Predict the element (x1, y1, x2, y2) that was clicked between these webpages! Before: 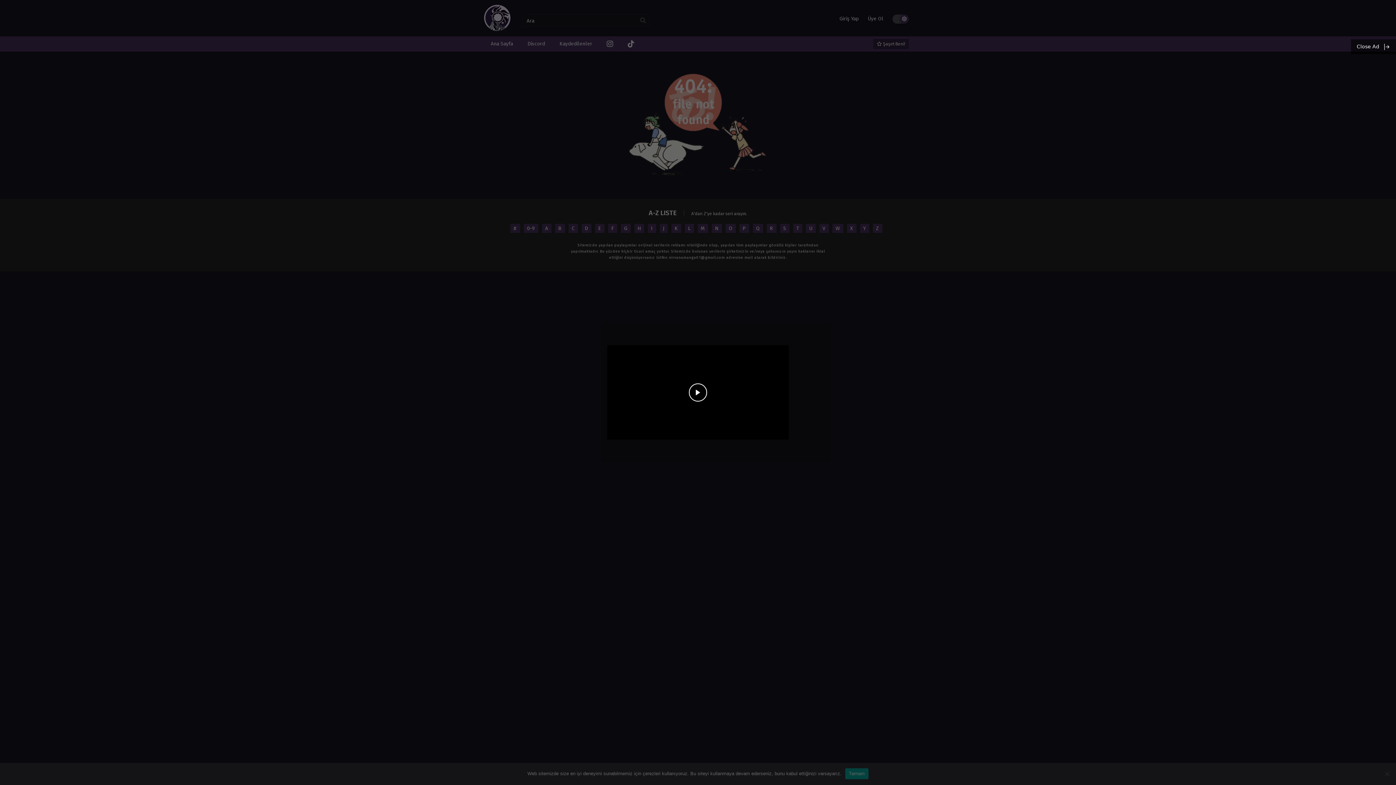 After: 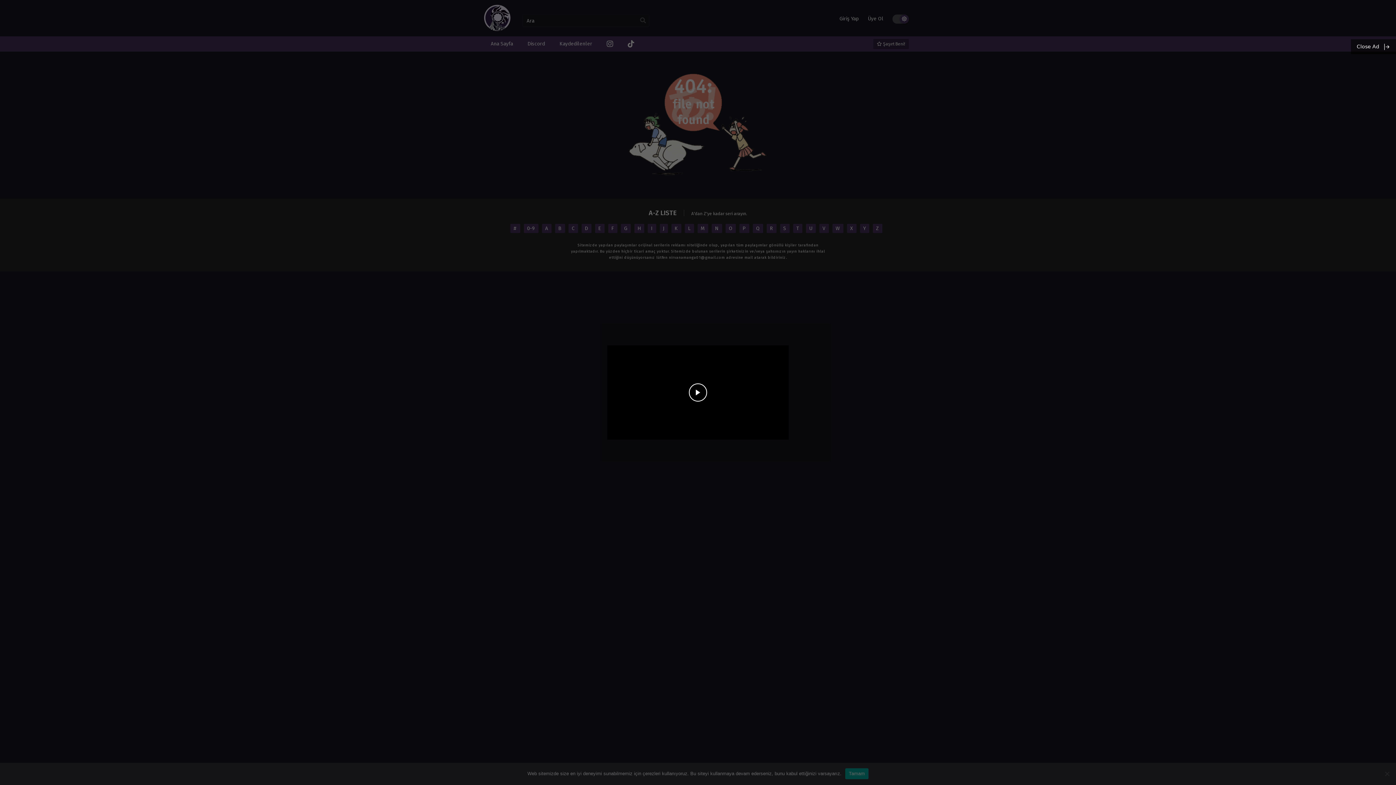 Action: bbox: (607, 345, 789, 440)